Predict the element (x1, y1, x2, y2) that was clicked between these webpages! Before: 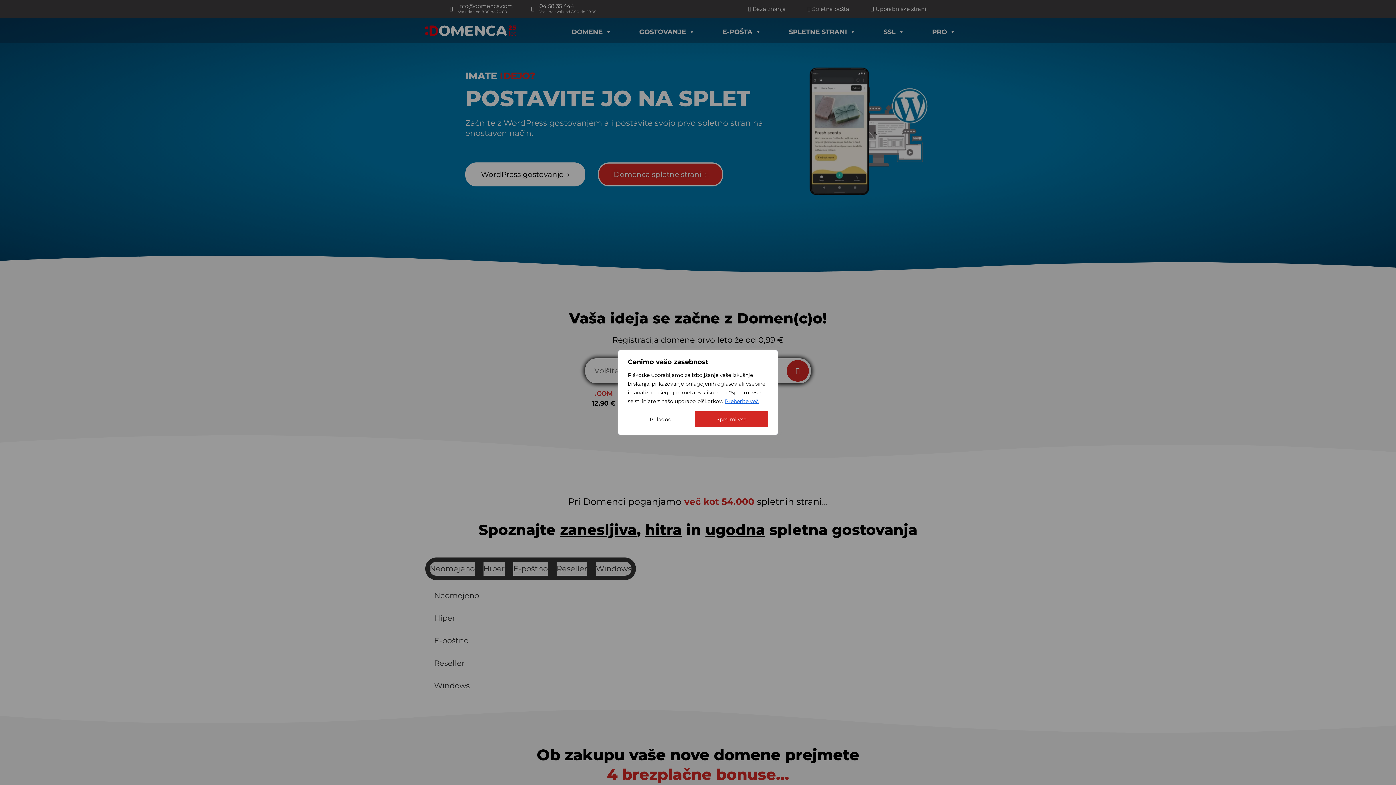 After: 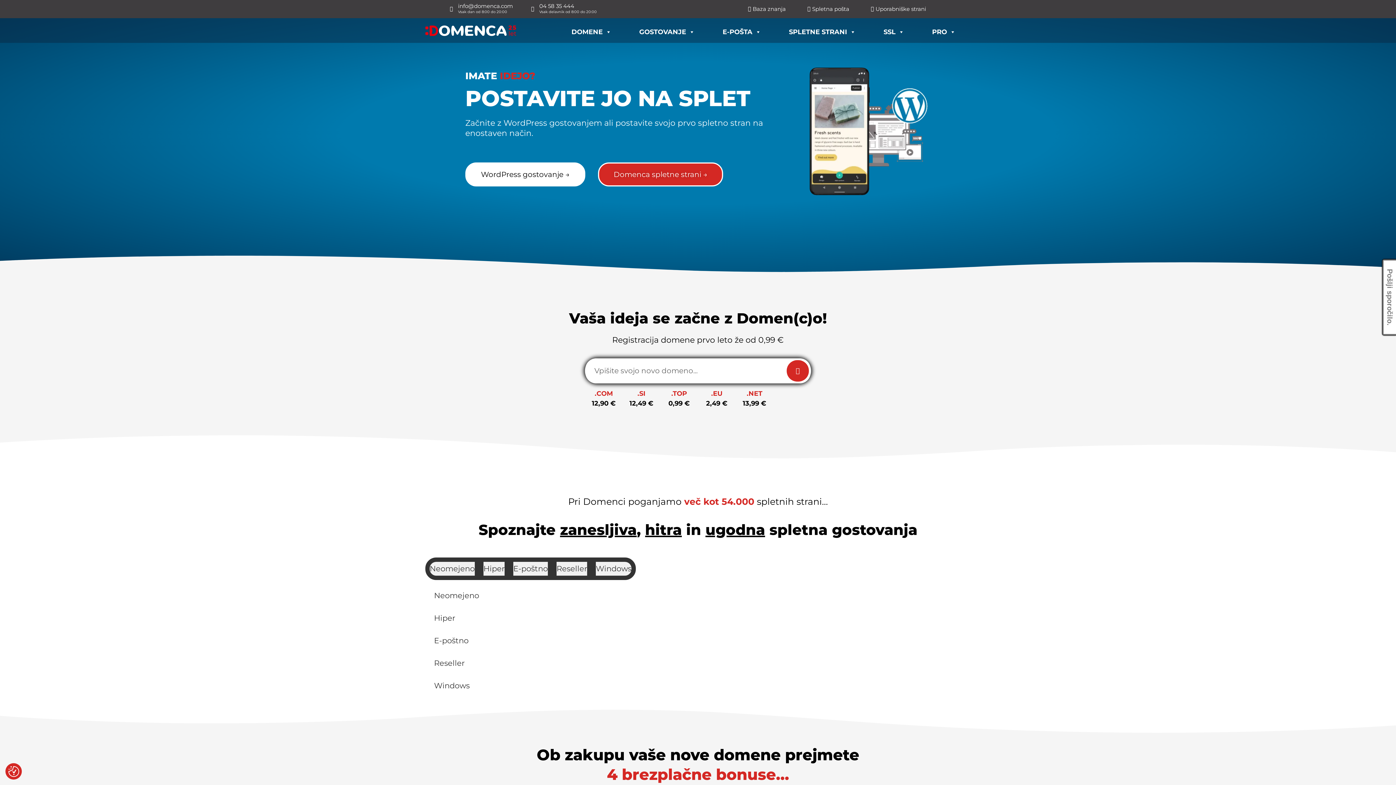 Action: label: Sprejmi vse bbox: (694, 411, 768, 427)